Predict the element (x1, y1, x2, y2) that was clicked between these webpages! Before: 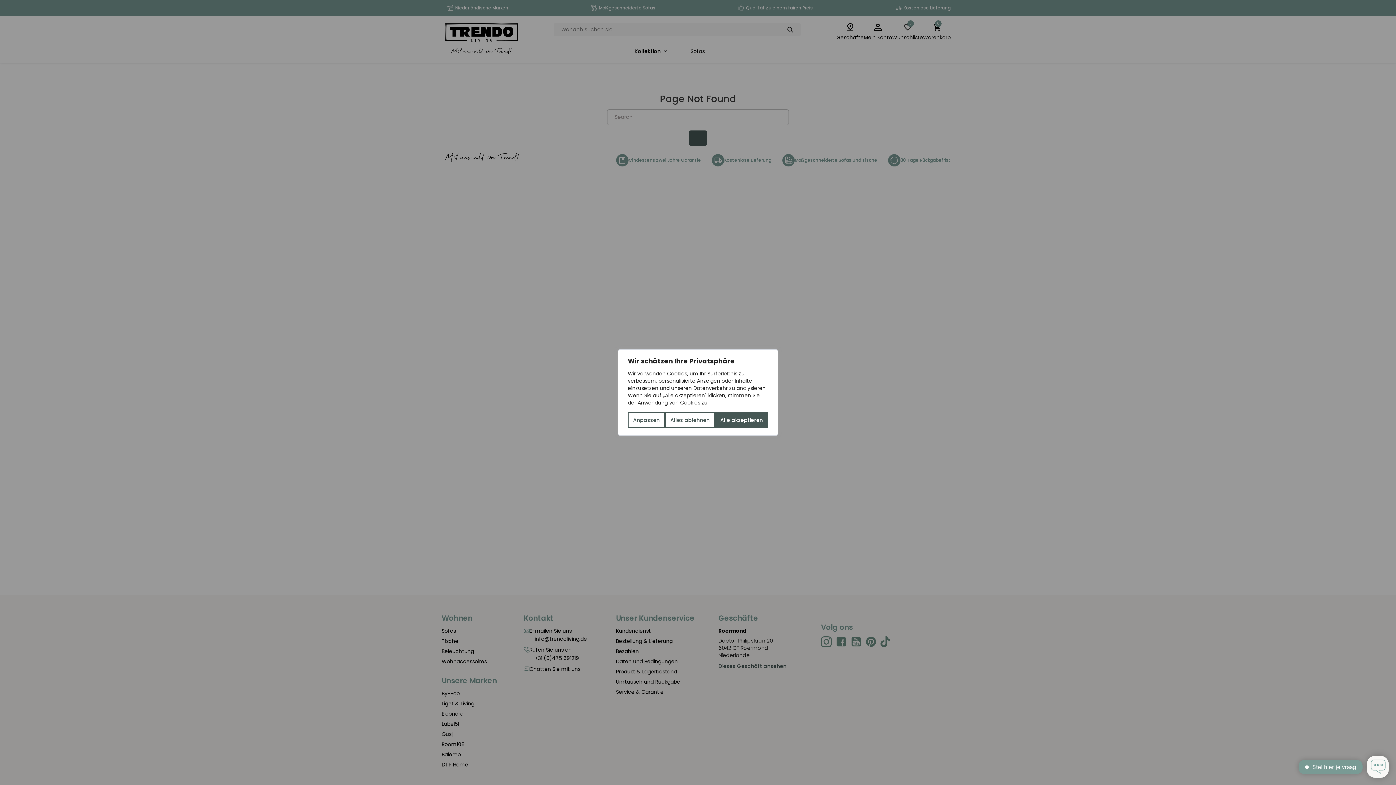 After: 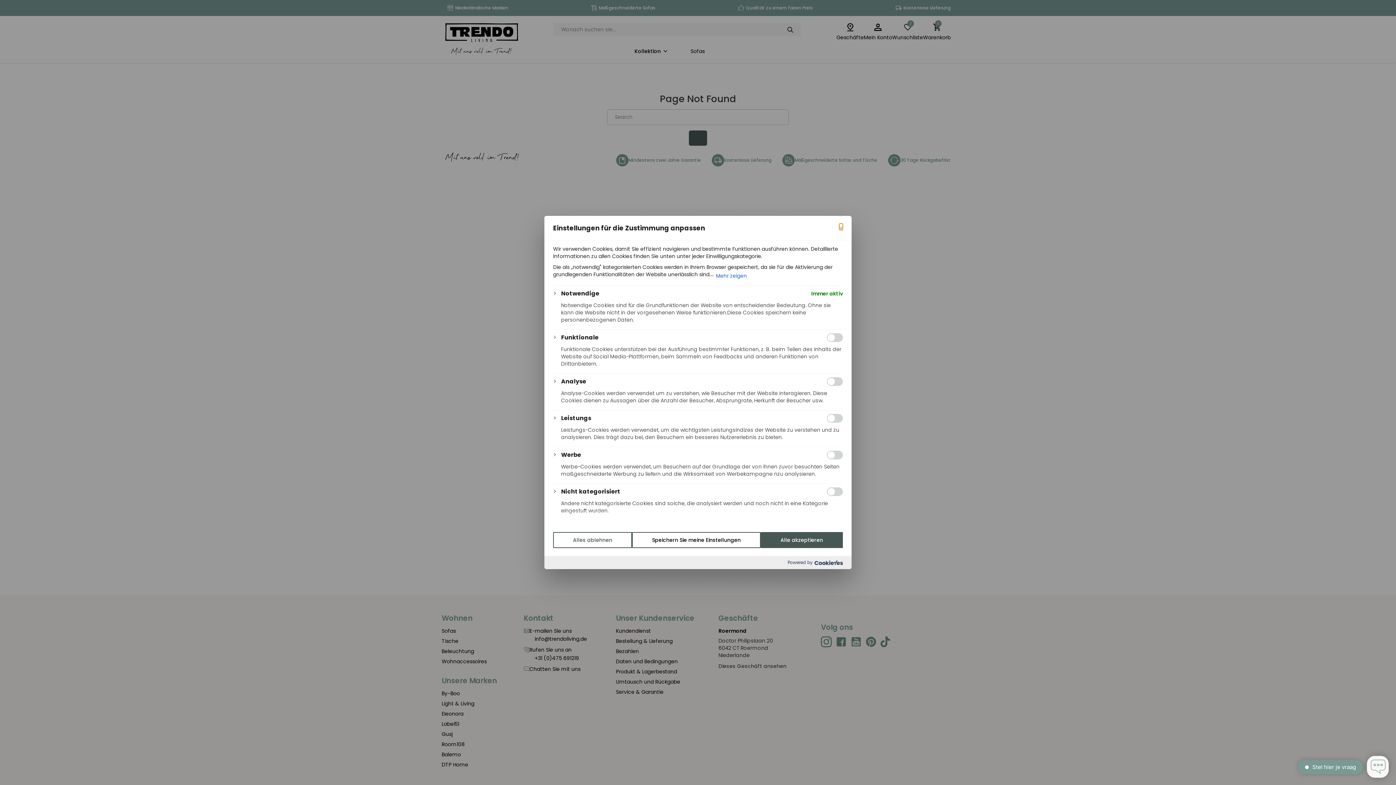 Action: bbox: (628, 412, 665, 428) label: Anpassen